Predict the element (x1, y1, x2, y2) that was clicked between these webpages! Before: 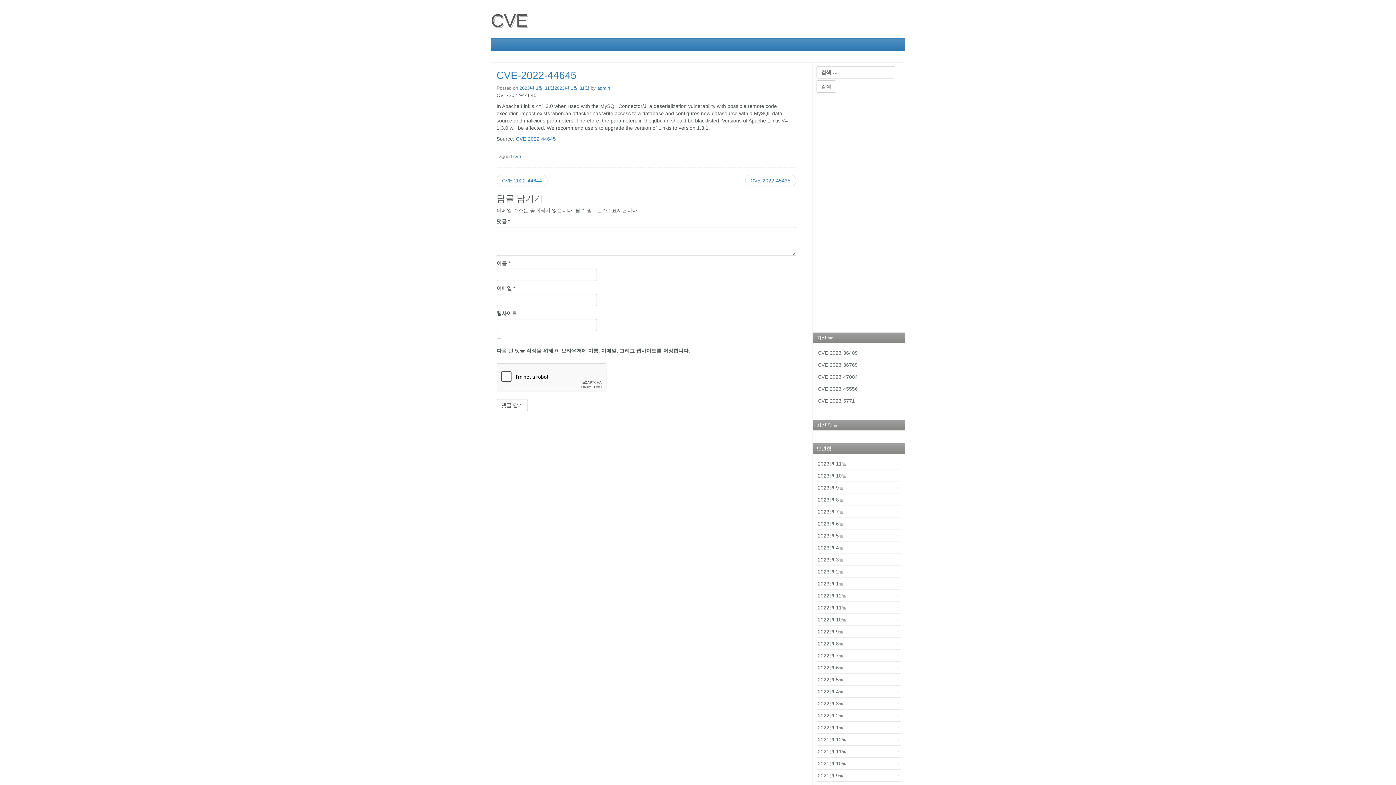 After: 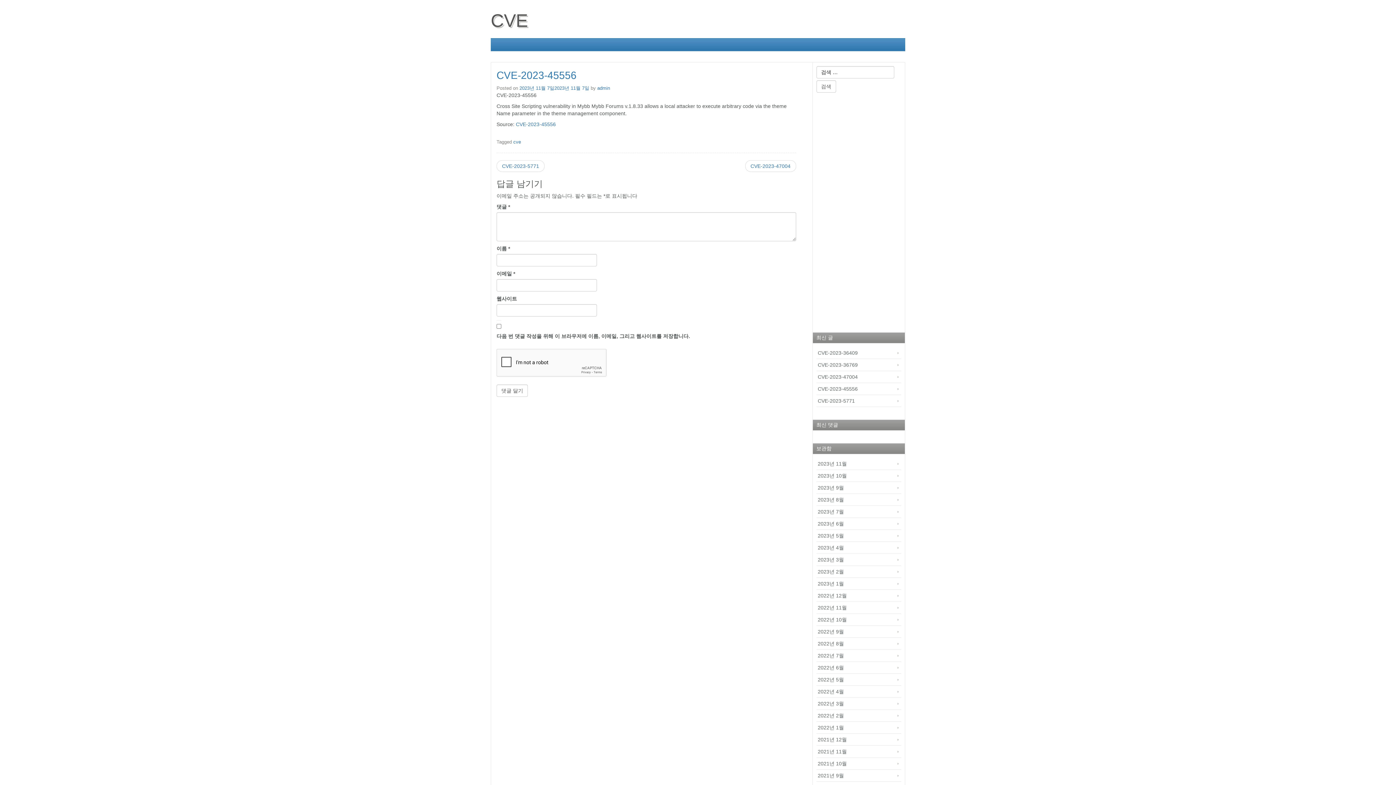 Action: bbox: (816, 383, 901, 395) label: CVE-2023-45556